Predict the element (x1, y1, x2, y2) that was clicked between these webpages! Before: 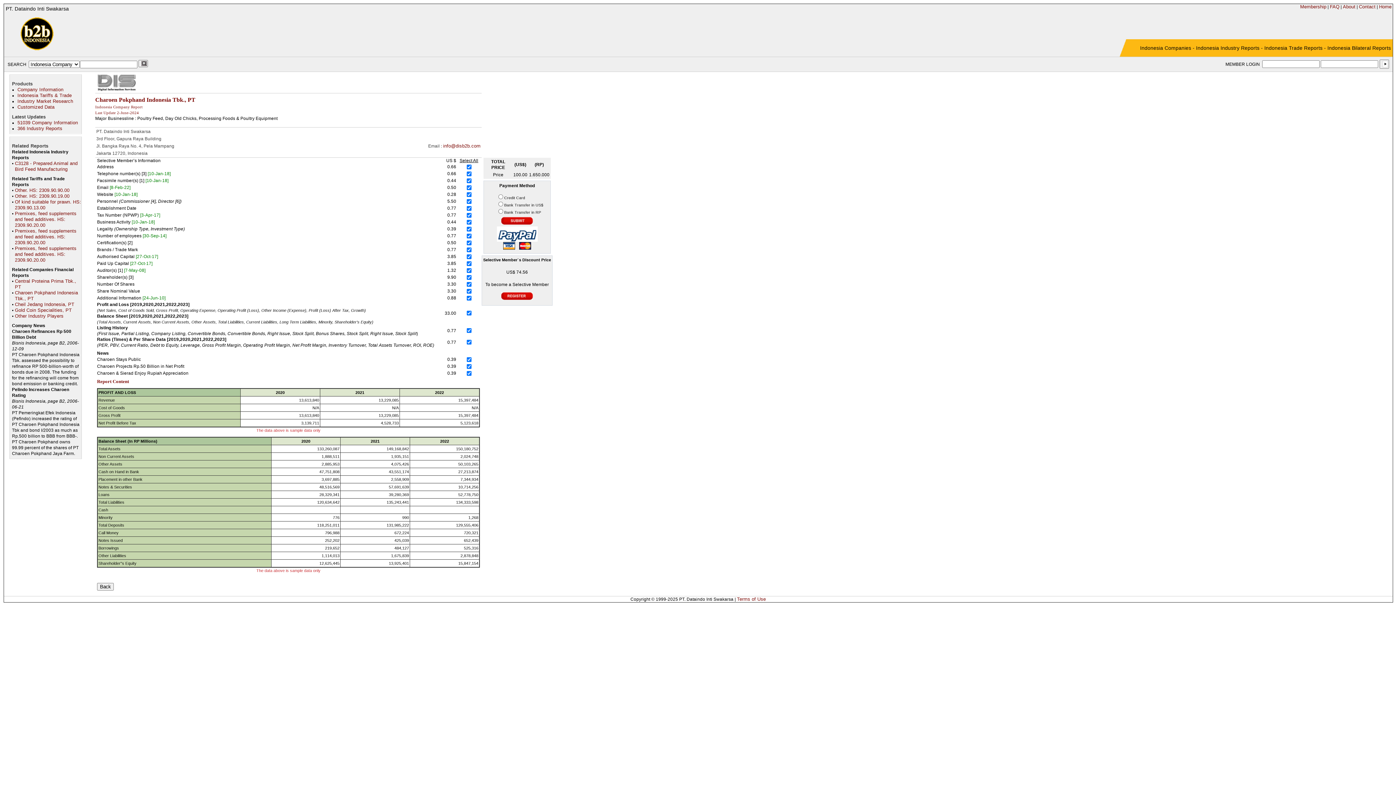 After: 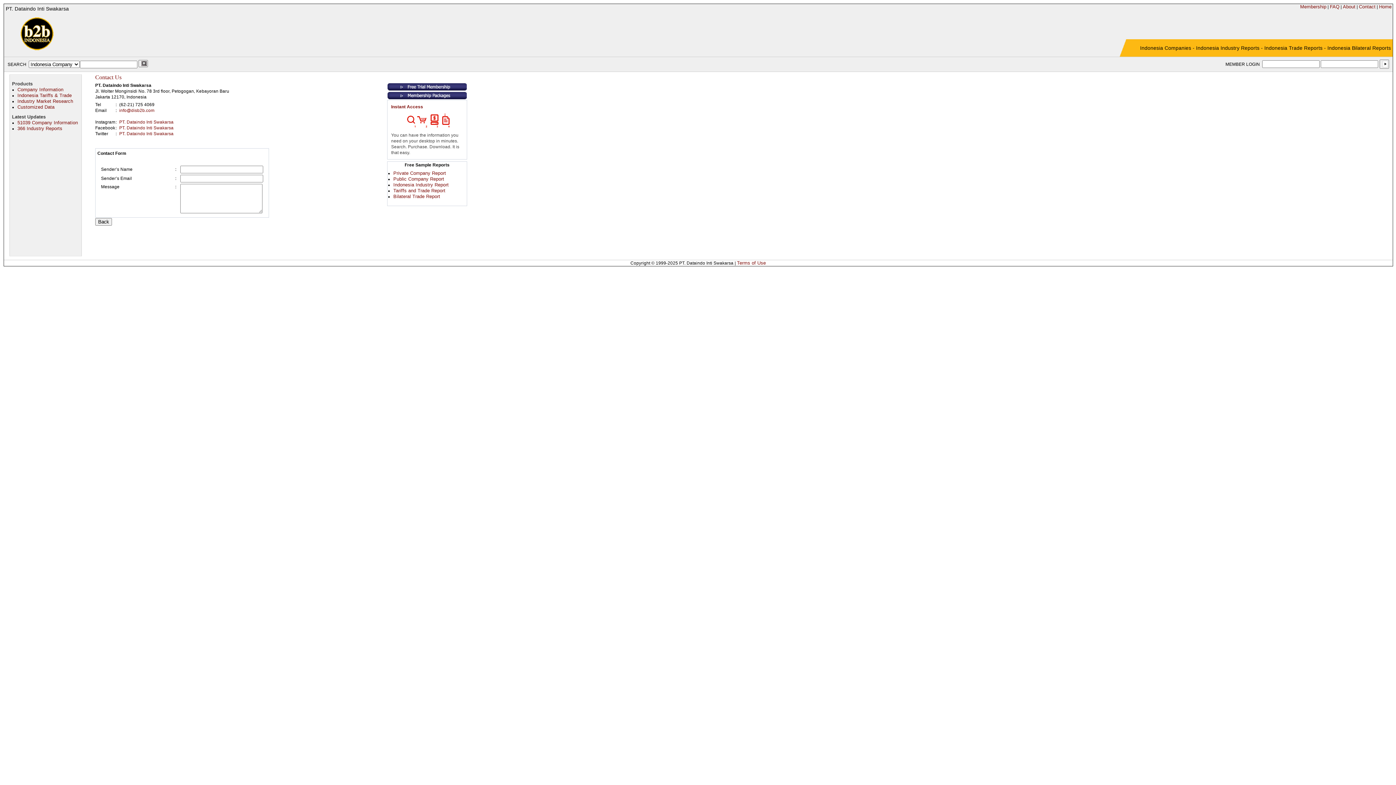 Action: bbox: (1359, 4, 1375, 9) label: Contact